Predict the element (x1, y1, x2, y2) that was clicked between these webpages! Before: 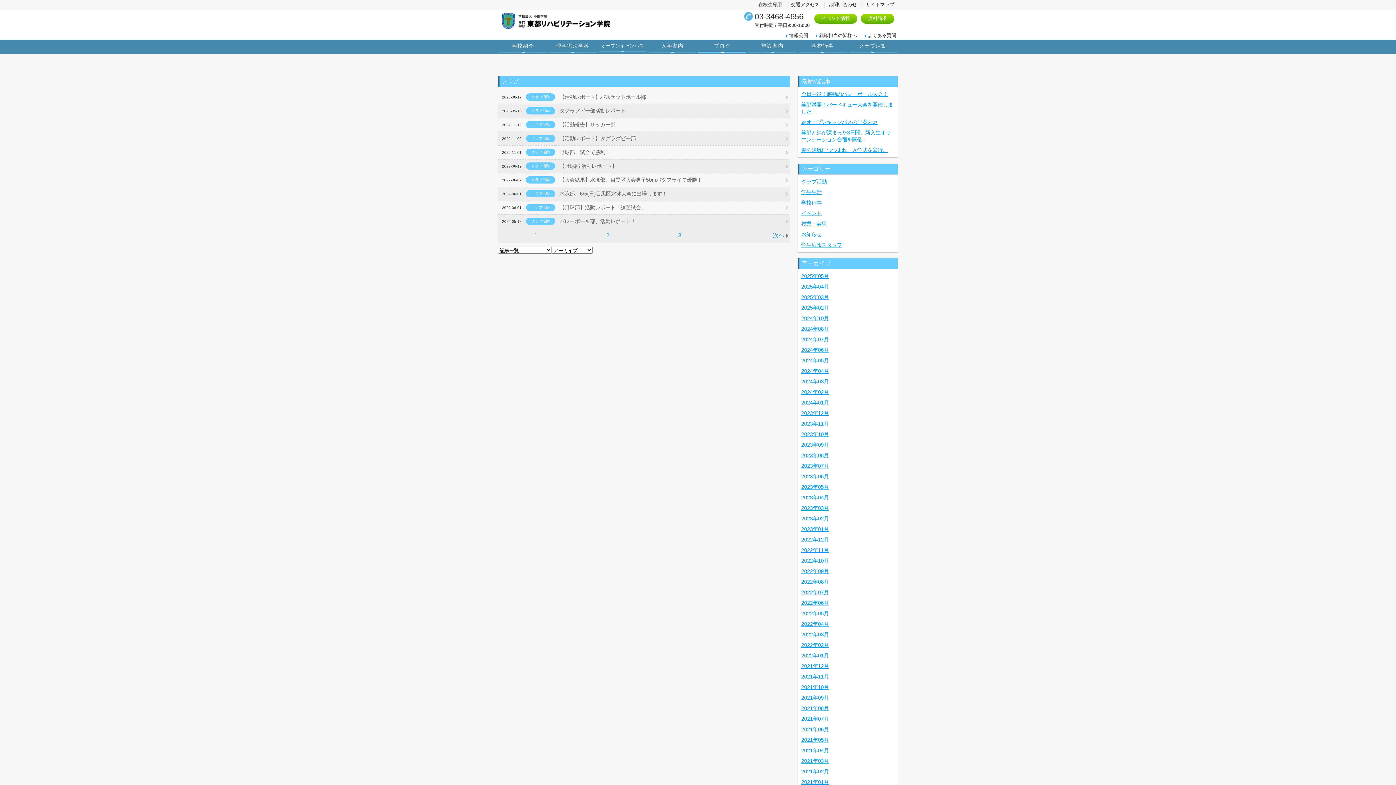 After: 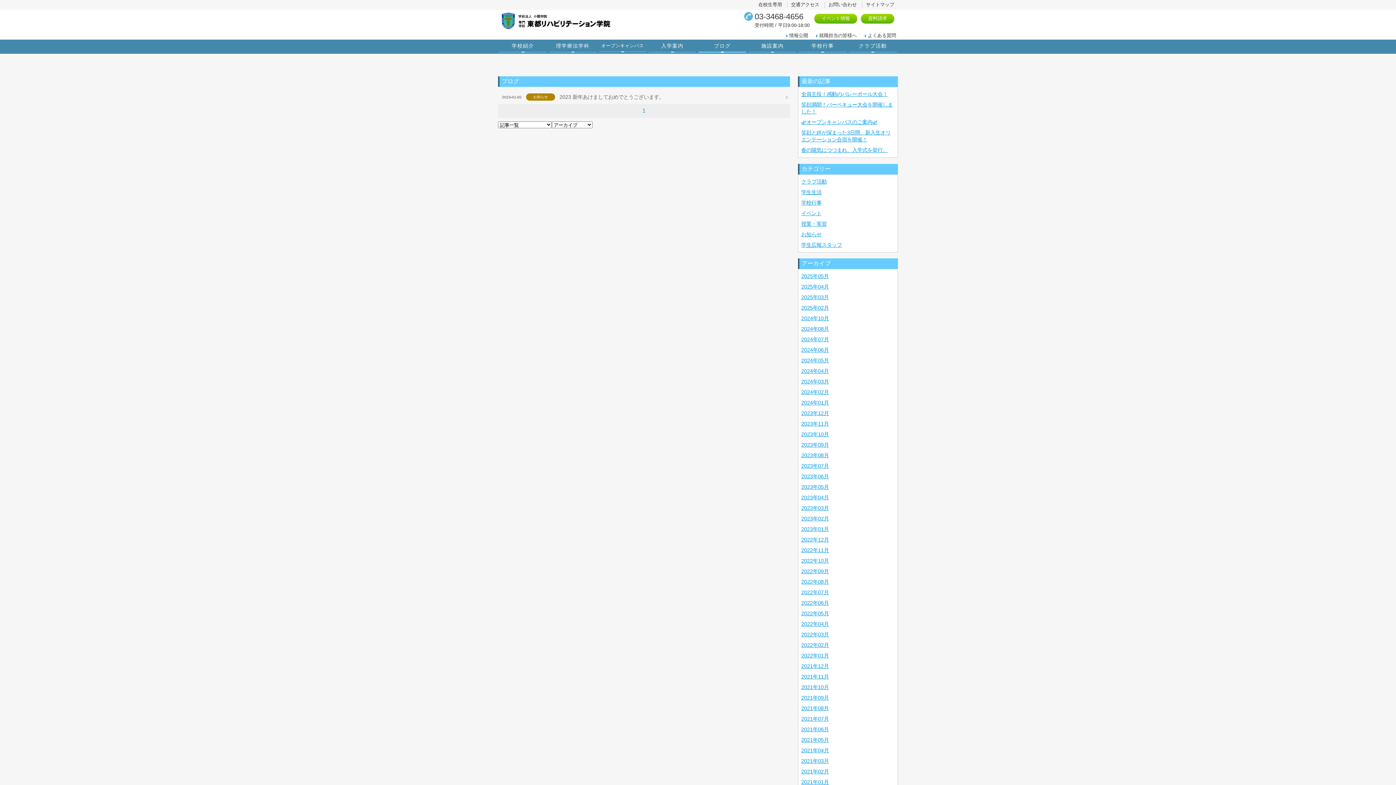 Action: label: 2023年01月 bbox: (801, 526, 829, 532)